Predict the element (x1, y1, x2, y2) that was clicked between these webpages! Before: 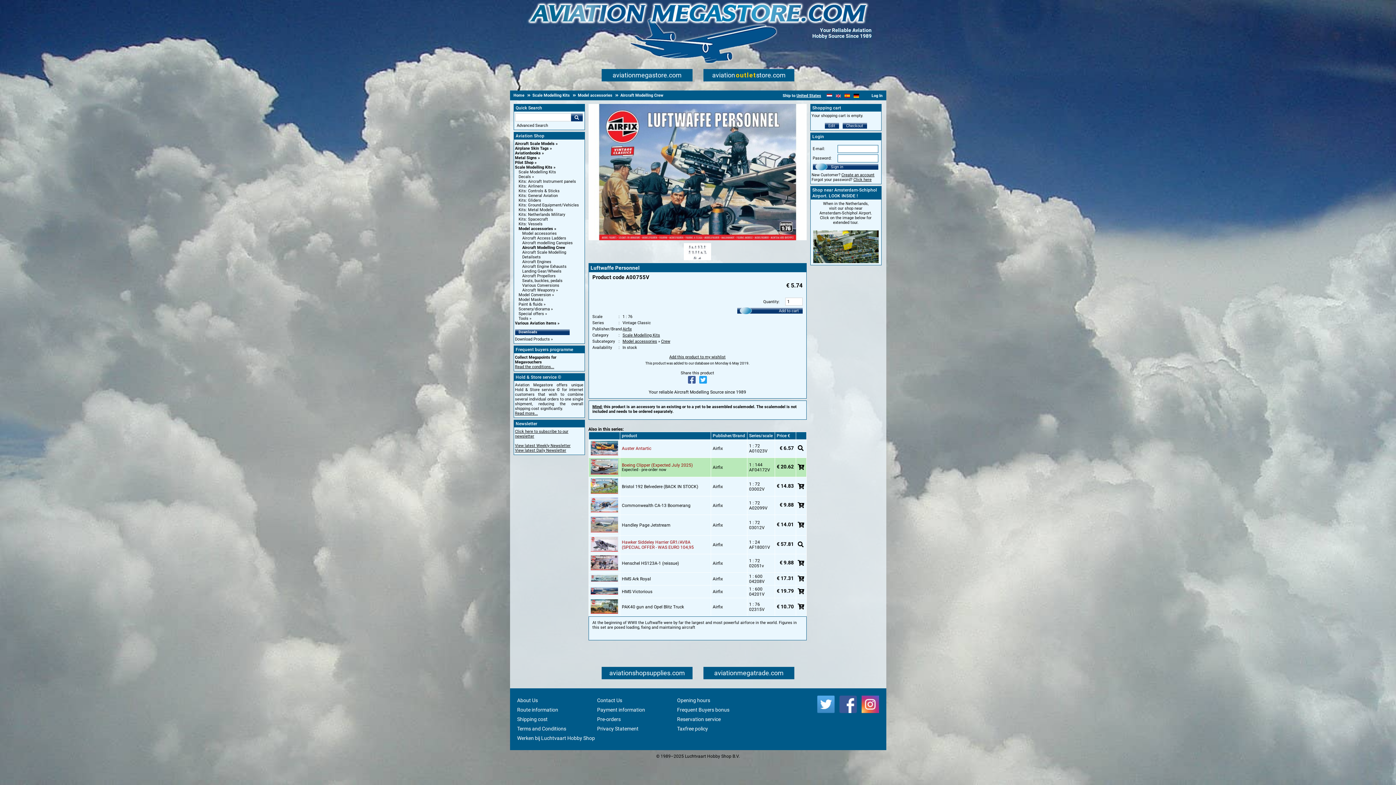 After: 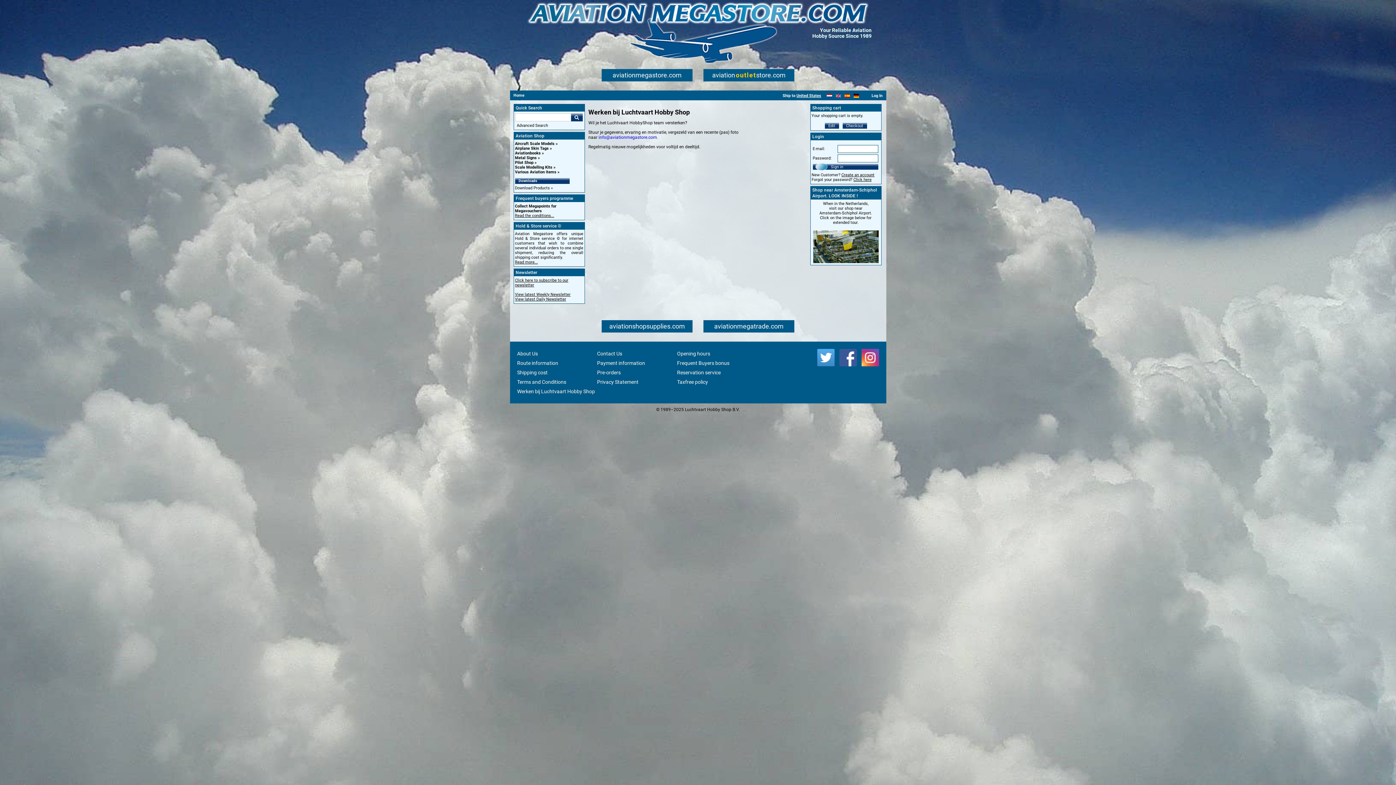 Action: bbox: (517, 735, 595, 741) label: Werken bij Luchtvaart Hobby Shop